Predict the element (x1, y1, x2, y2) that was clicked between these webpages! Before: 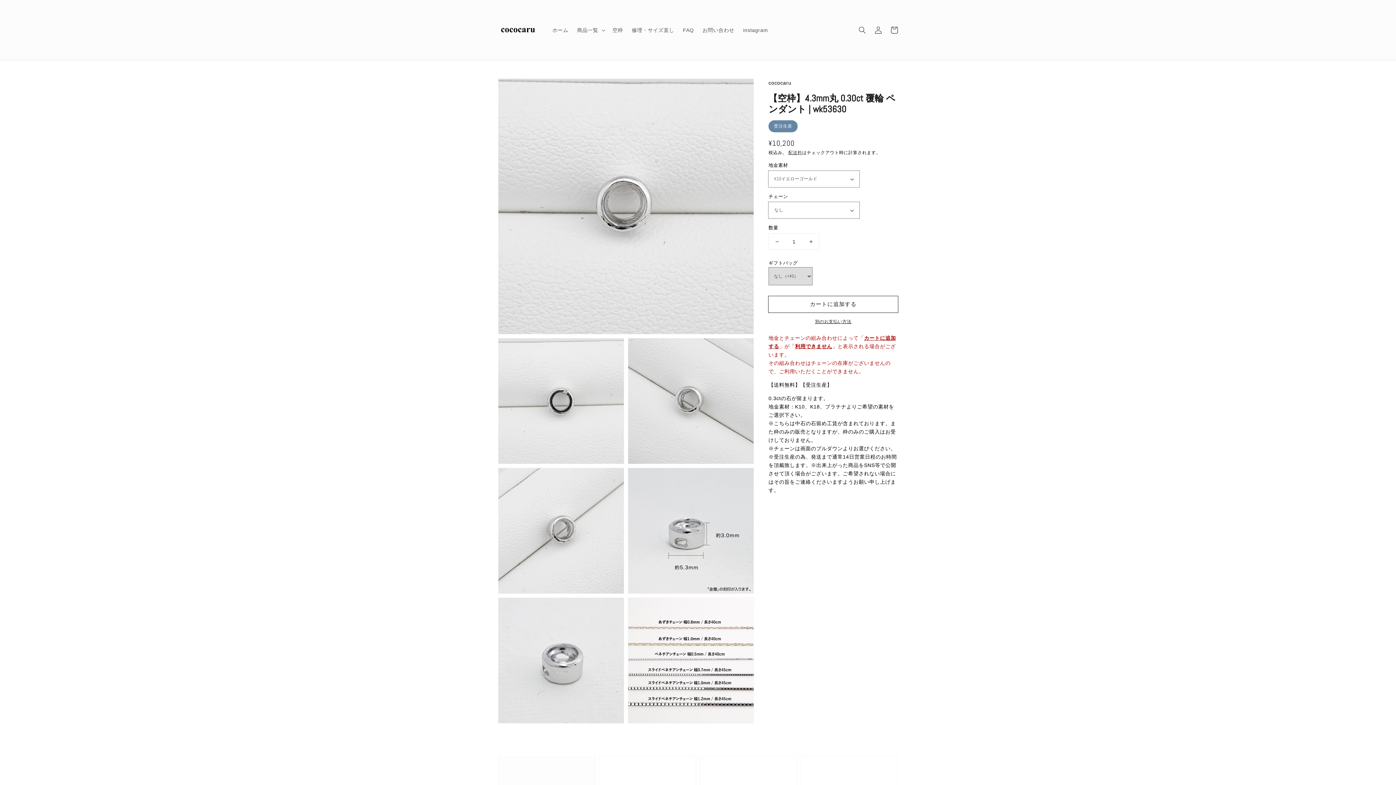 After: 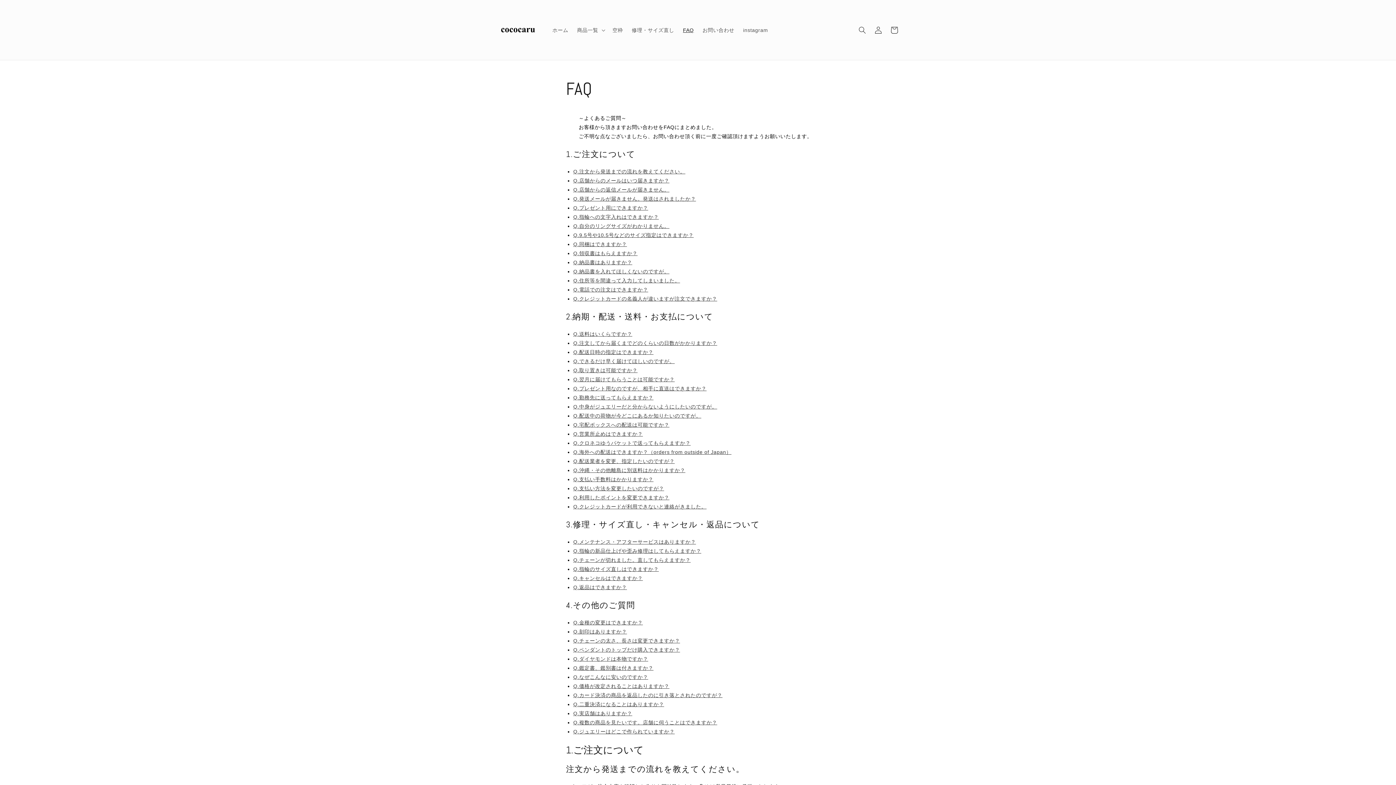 Action: bbox: (678, 22, 698, 37) label: FAQ